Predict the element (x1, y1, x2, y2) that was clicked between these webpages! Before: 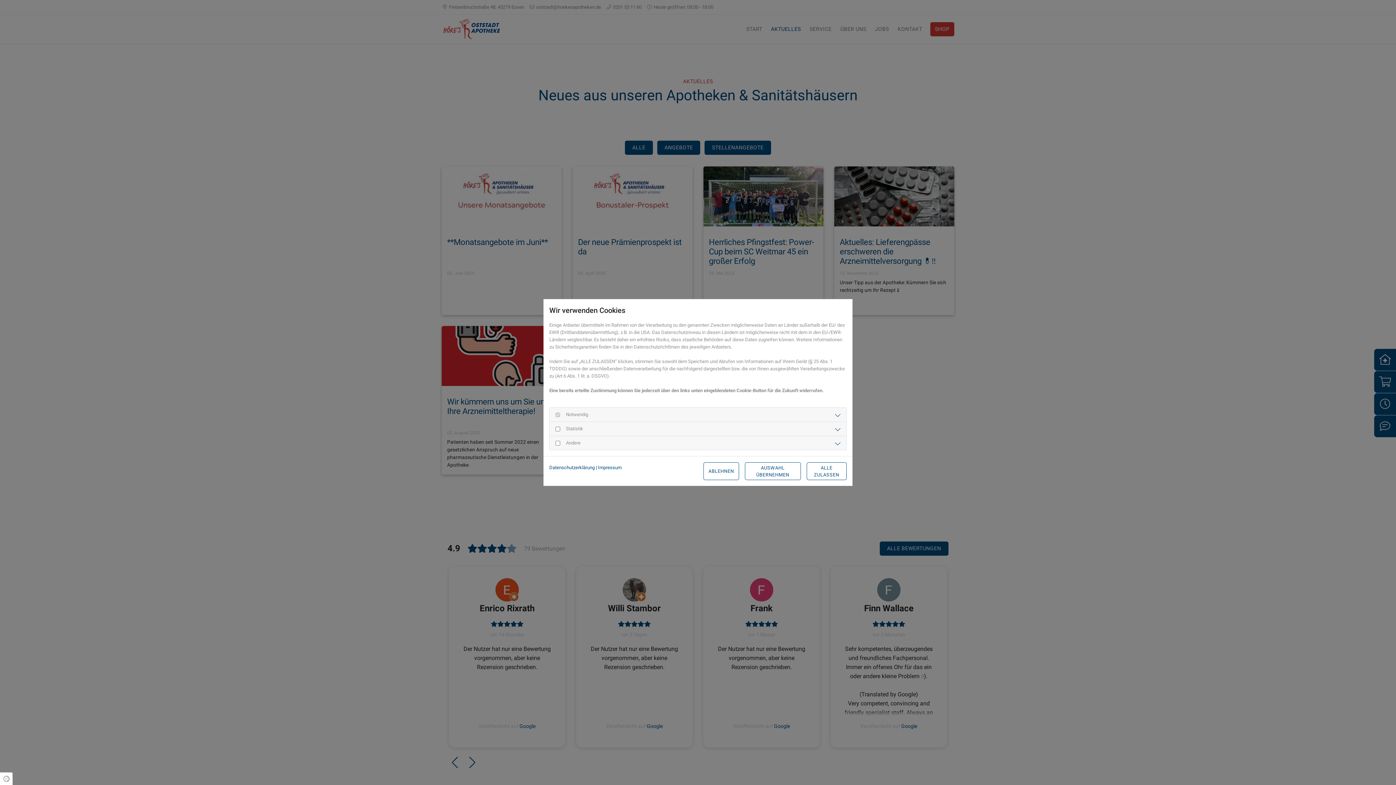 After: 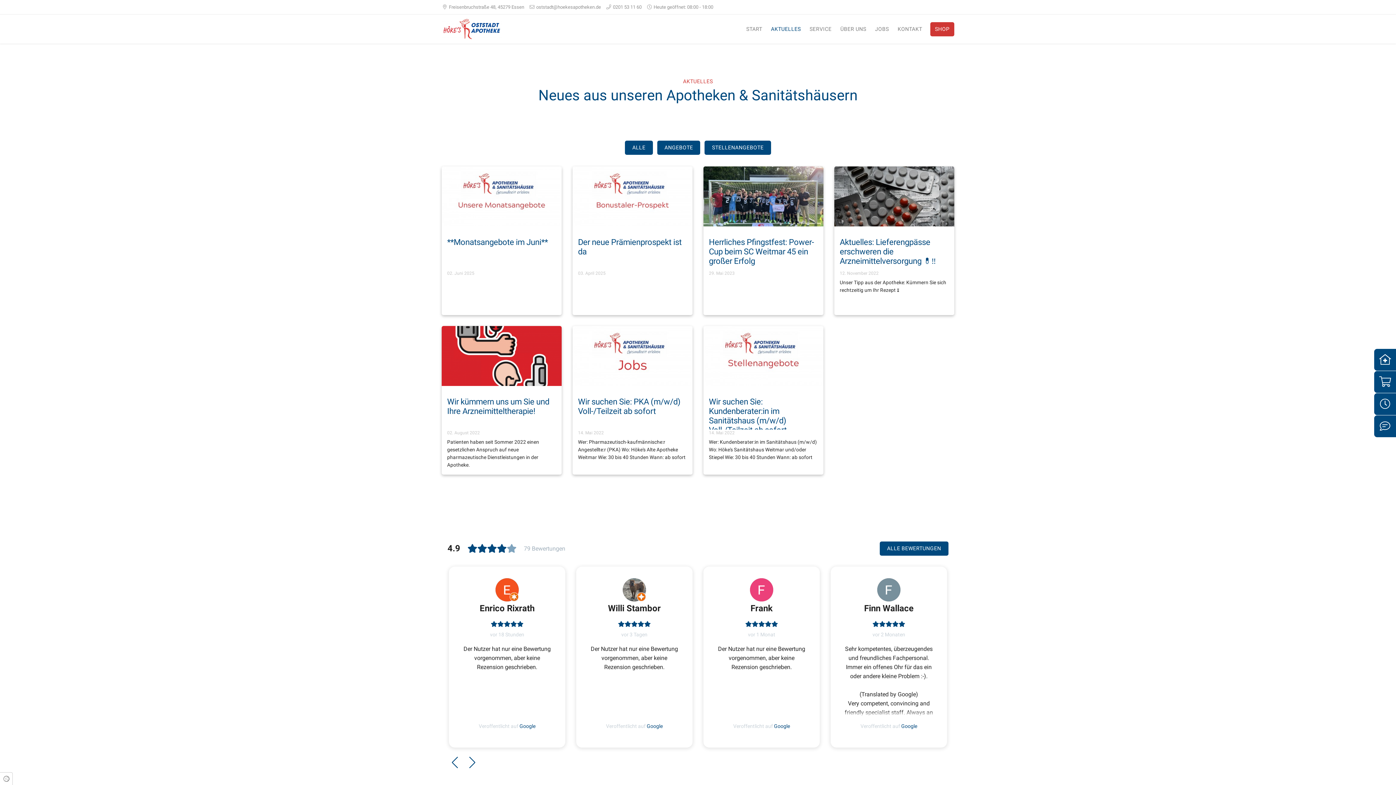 Action: label: ALLE ZULASSEN bbox: (806, 462, 846, 480)